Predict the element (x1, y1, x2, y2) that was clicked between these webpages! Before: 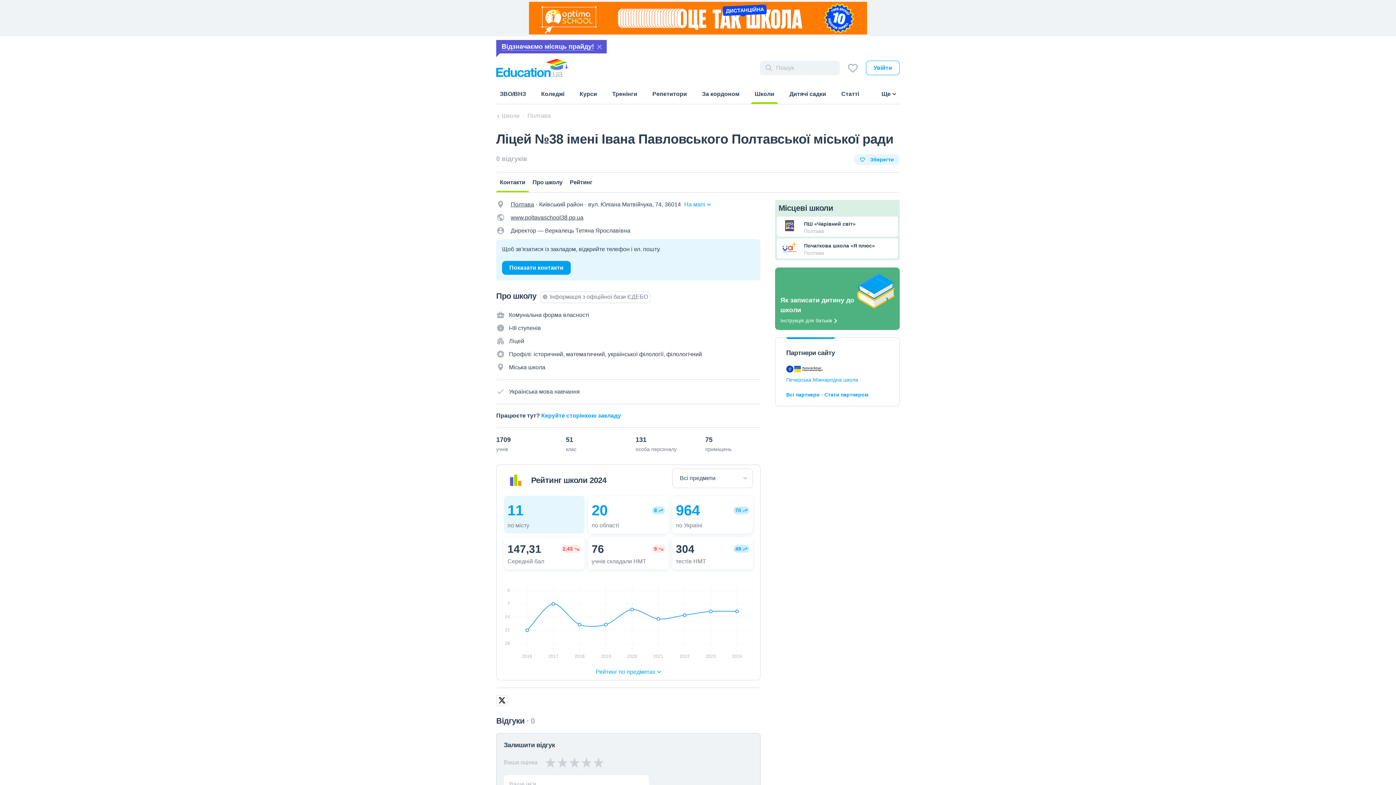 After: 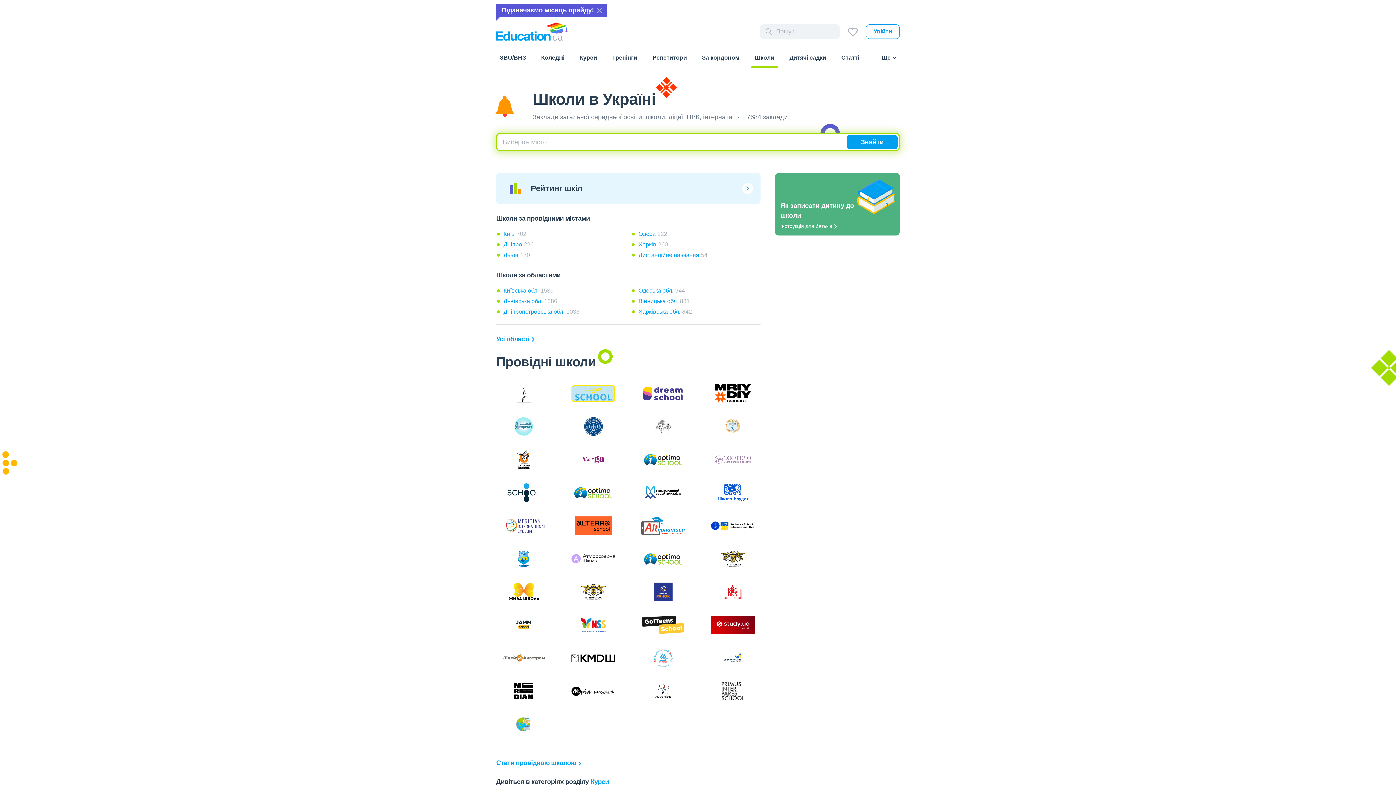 Action: label: Школи bbox: (751, 88, 778, 104)